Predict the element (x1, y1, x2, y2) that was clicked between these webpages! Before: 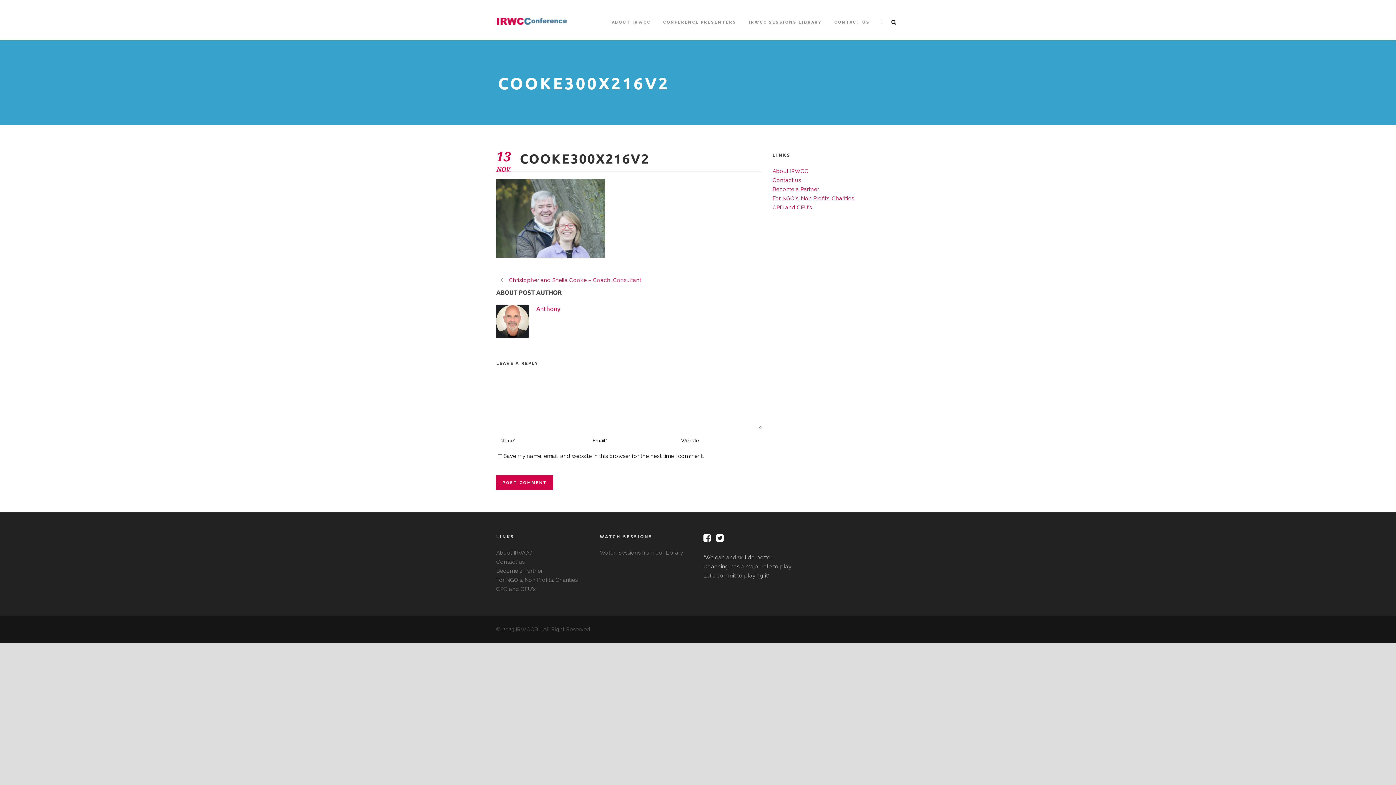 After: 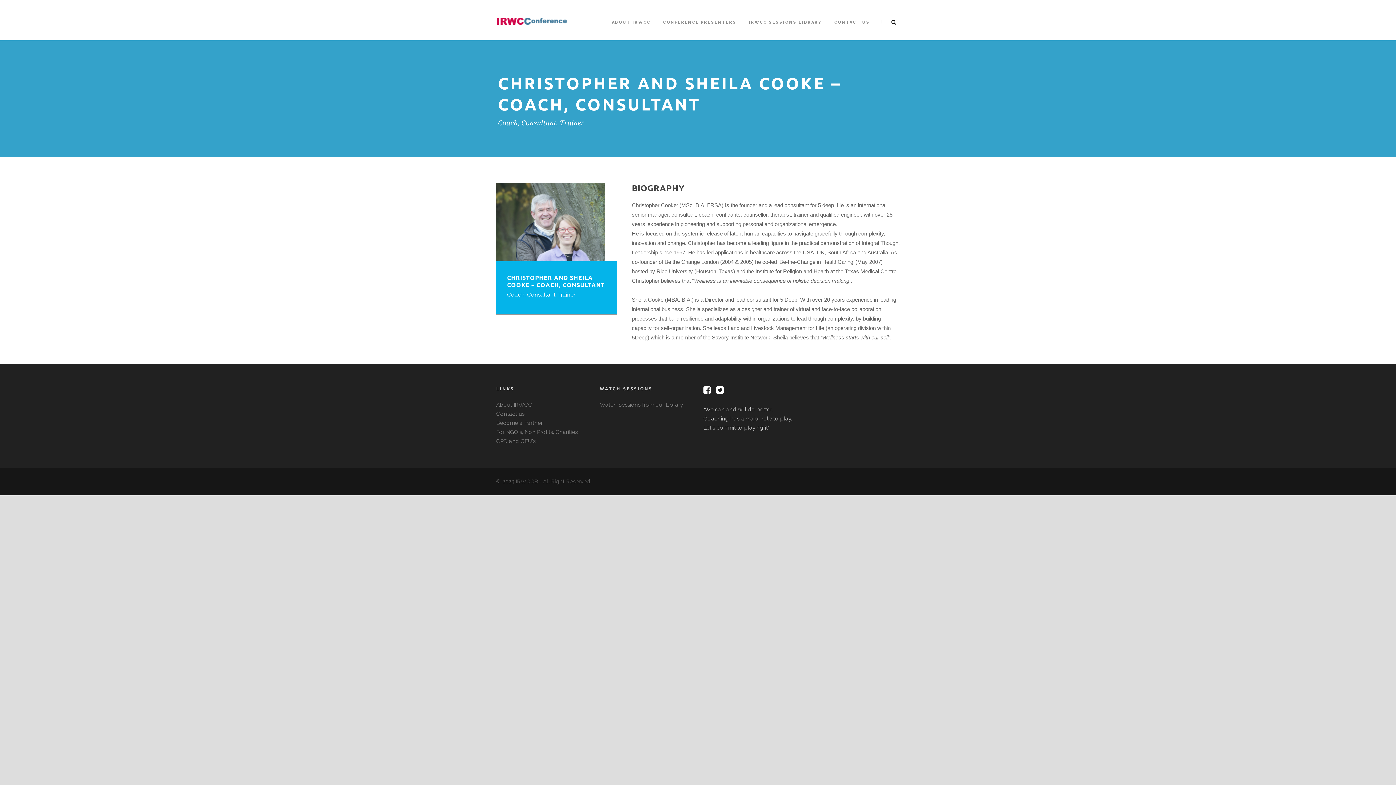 Action: label: Christopher and Sheila Cooke – Coach, Consultant bbox: (496, 277, 641, 283)